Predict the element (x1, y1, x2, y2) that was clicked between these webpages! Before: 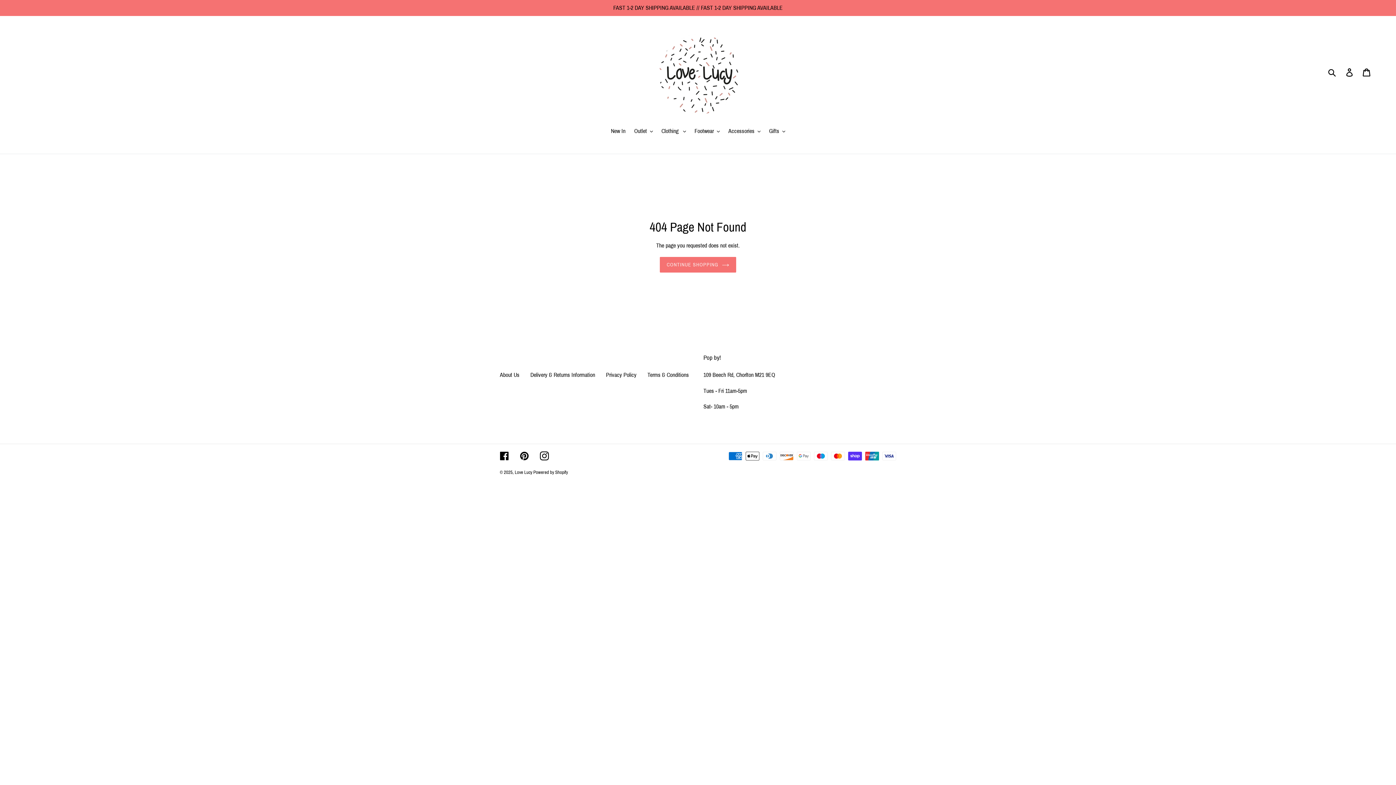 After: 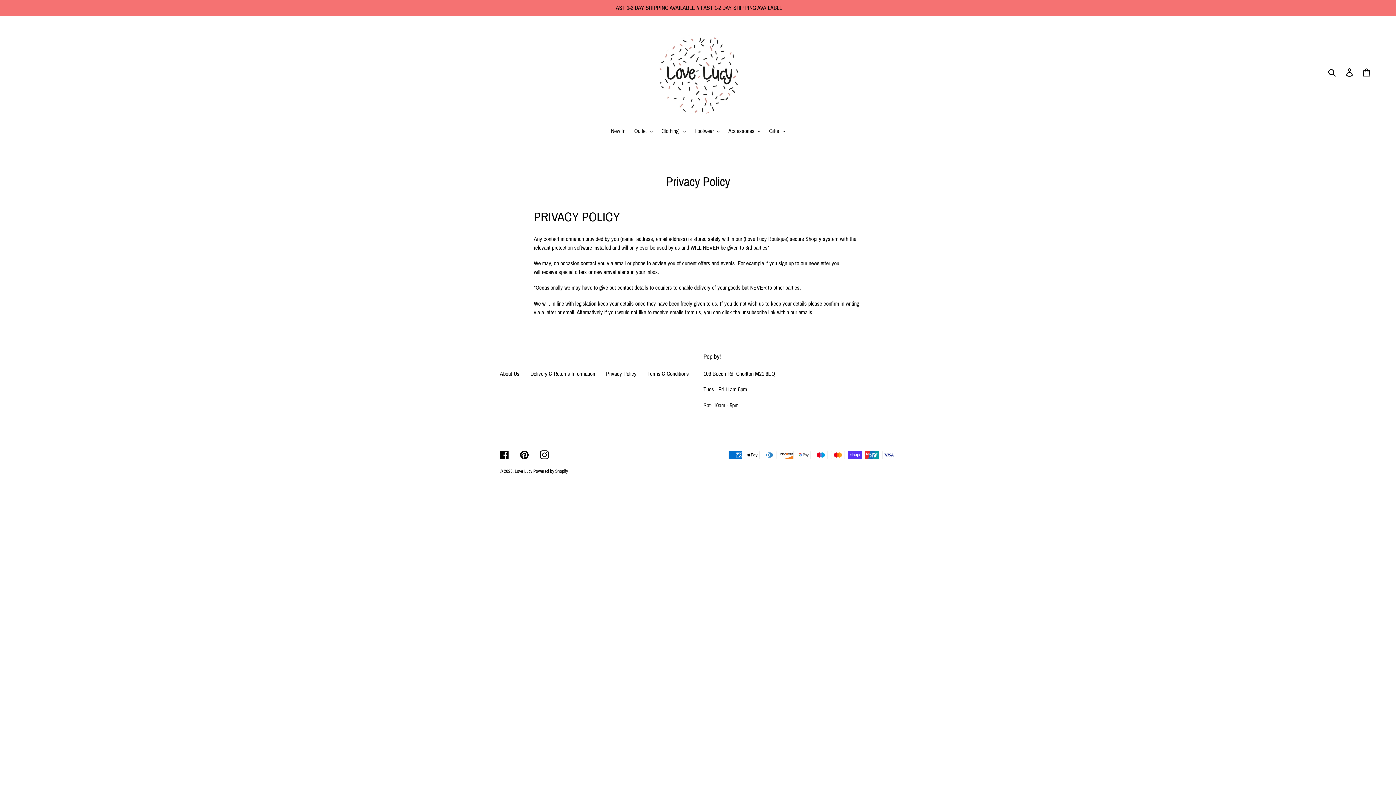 Action: label: Privacy Policy bbox: (606, 372, 636, 378)